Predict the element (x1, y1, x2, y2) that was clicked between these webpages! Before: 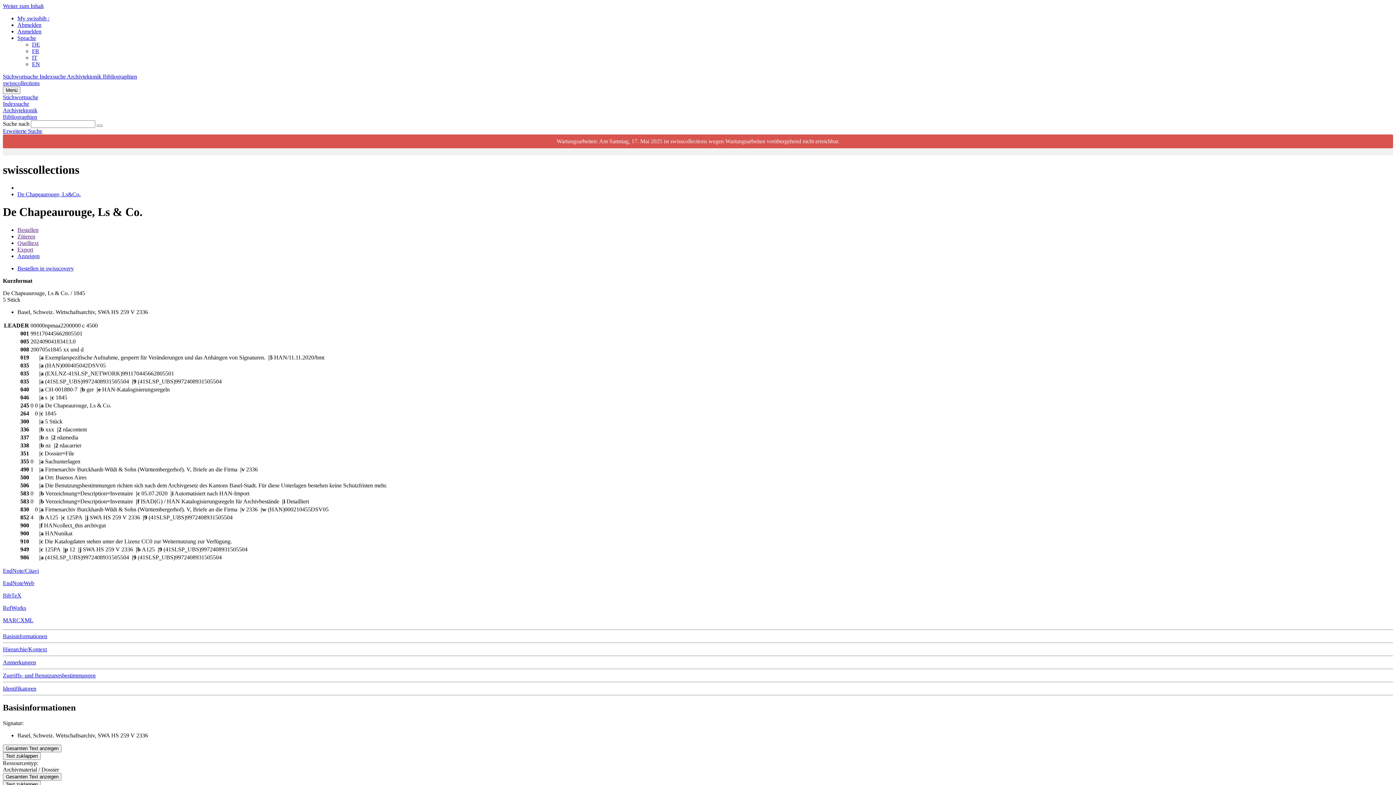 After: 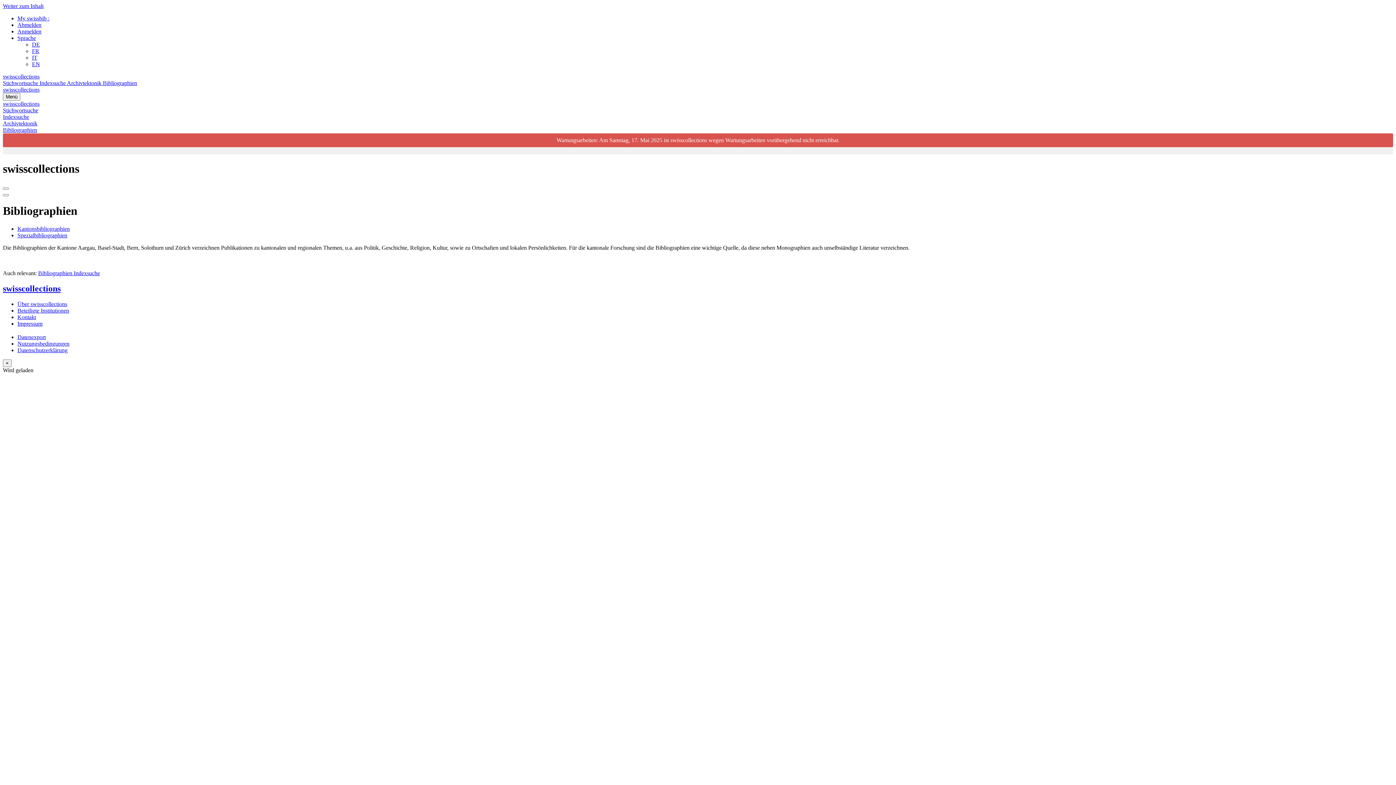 Action: bbox: (2, 113, 37, 120) label: Bibliographien